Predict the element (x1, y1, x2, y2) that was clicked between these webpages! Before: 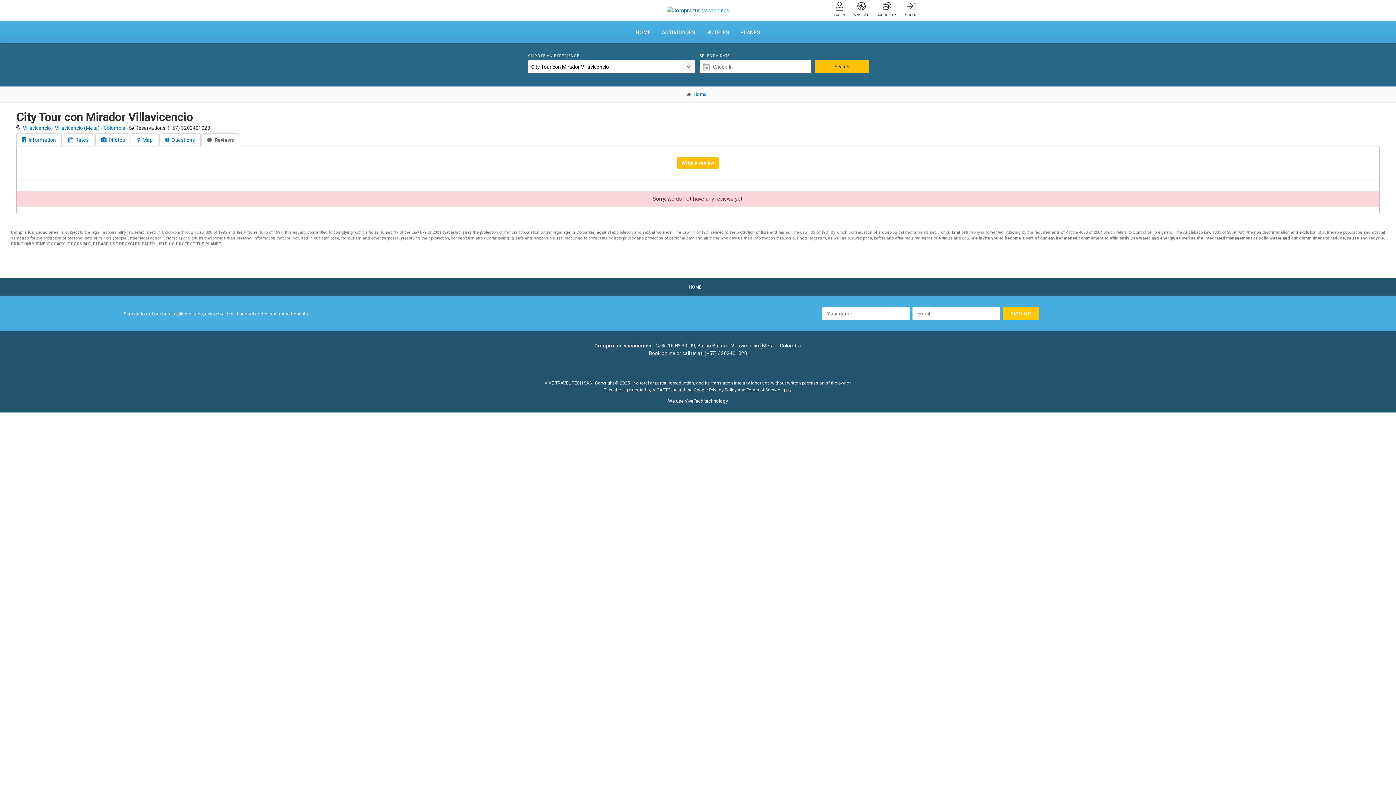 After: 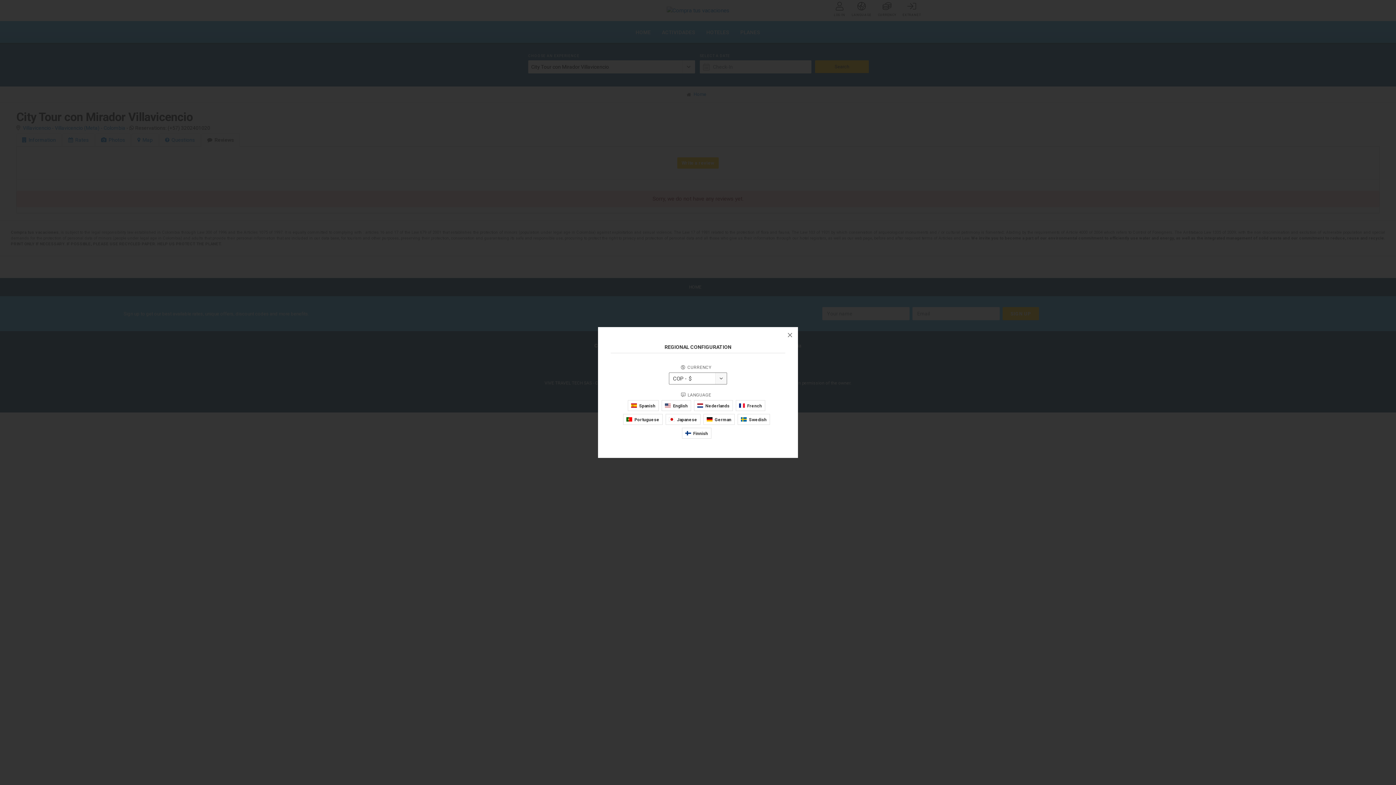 Action: label: CURRENCY bbox: (878, 0, 896, 17)